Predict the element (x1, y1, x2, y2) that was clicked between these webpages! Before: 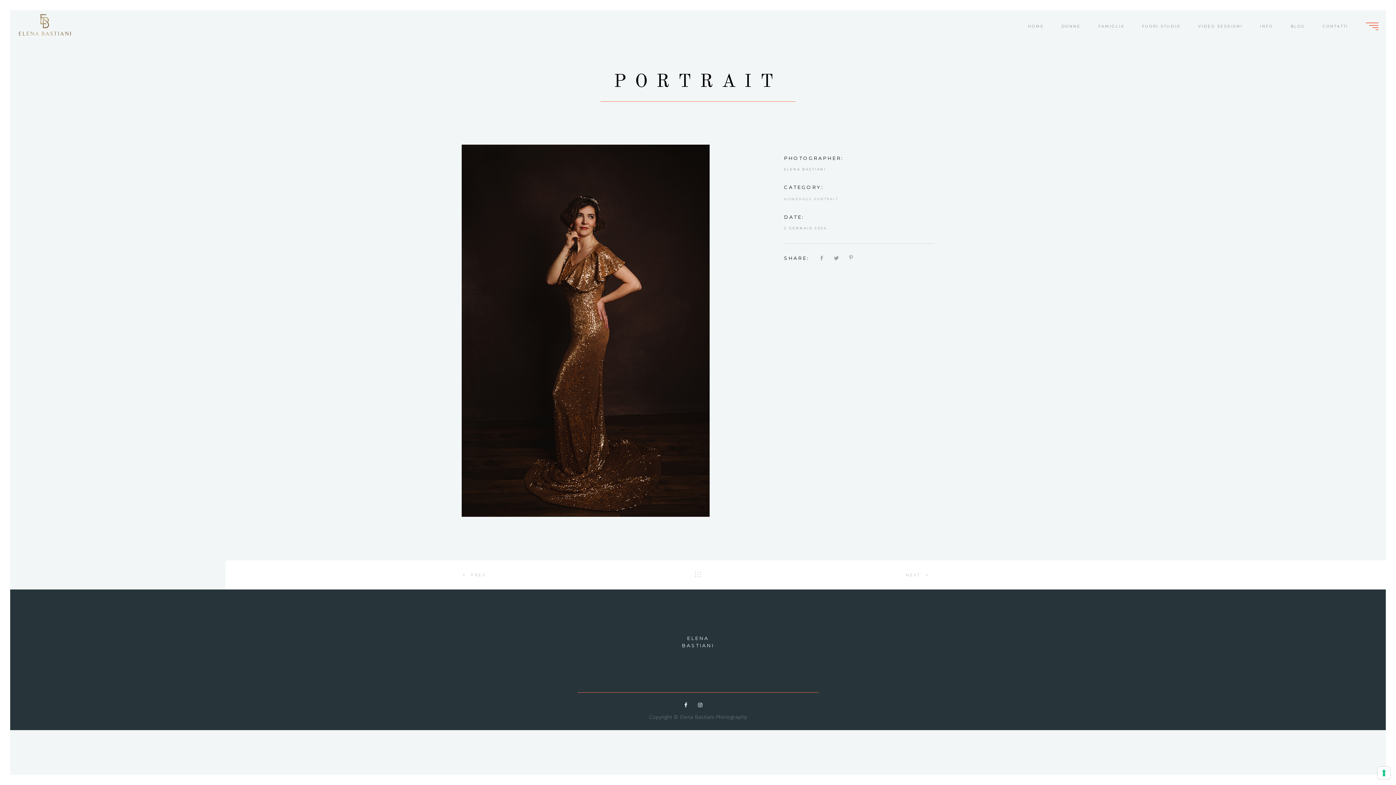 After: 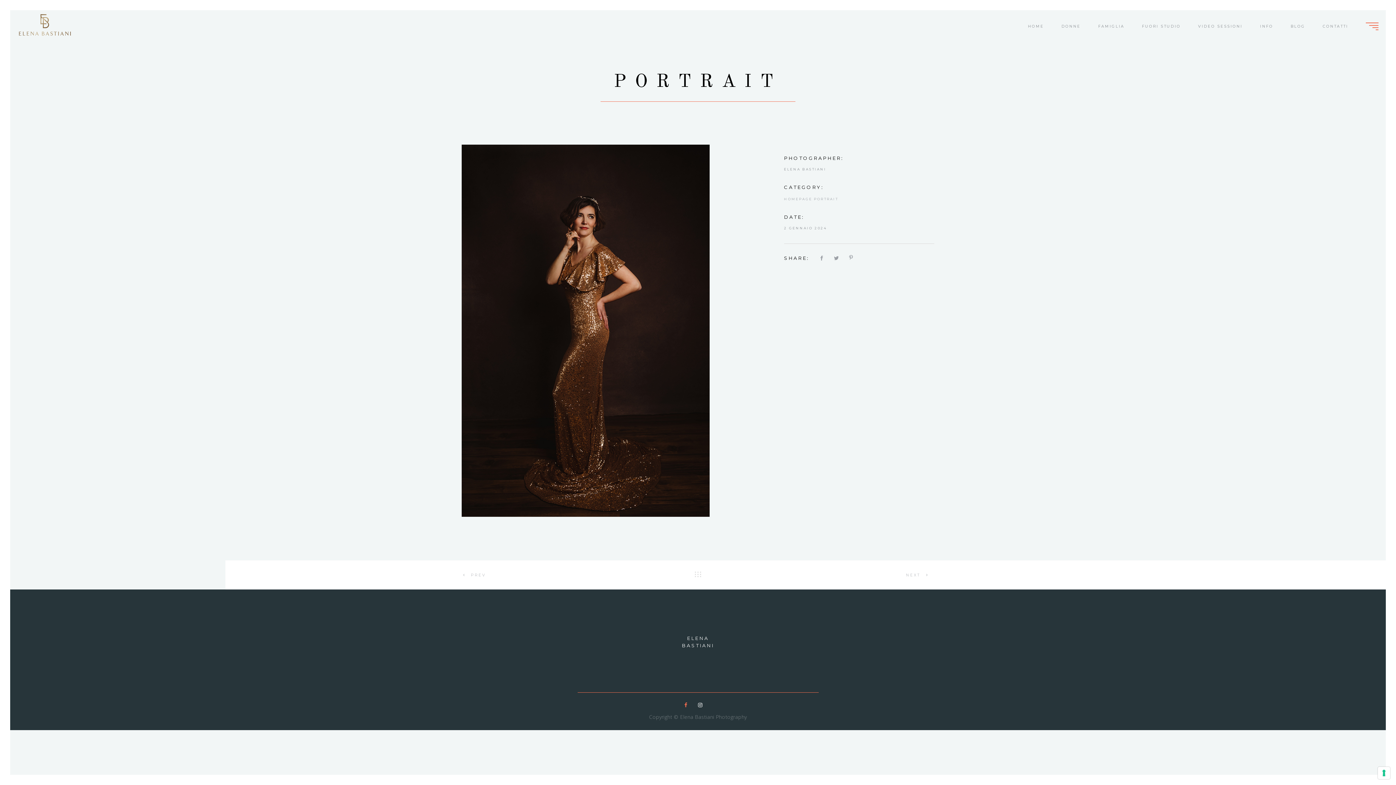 Action: bbox: (684, 700, 687, 710)